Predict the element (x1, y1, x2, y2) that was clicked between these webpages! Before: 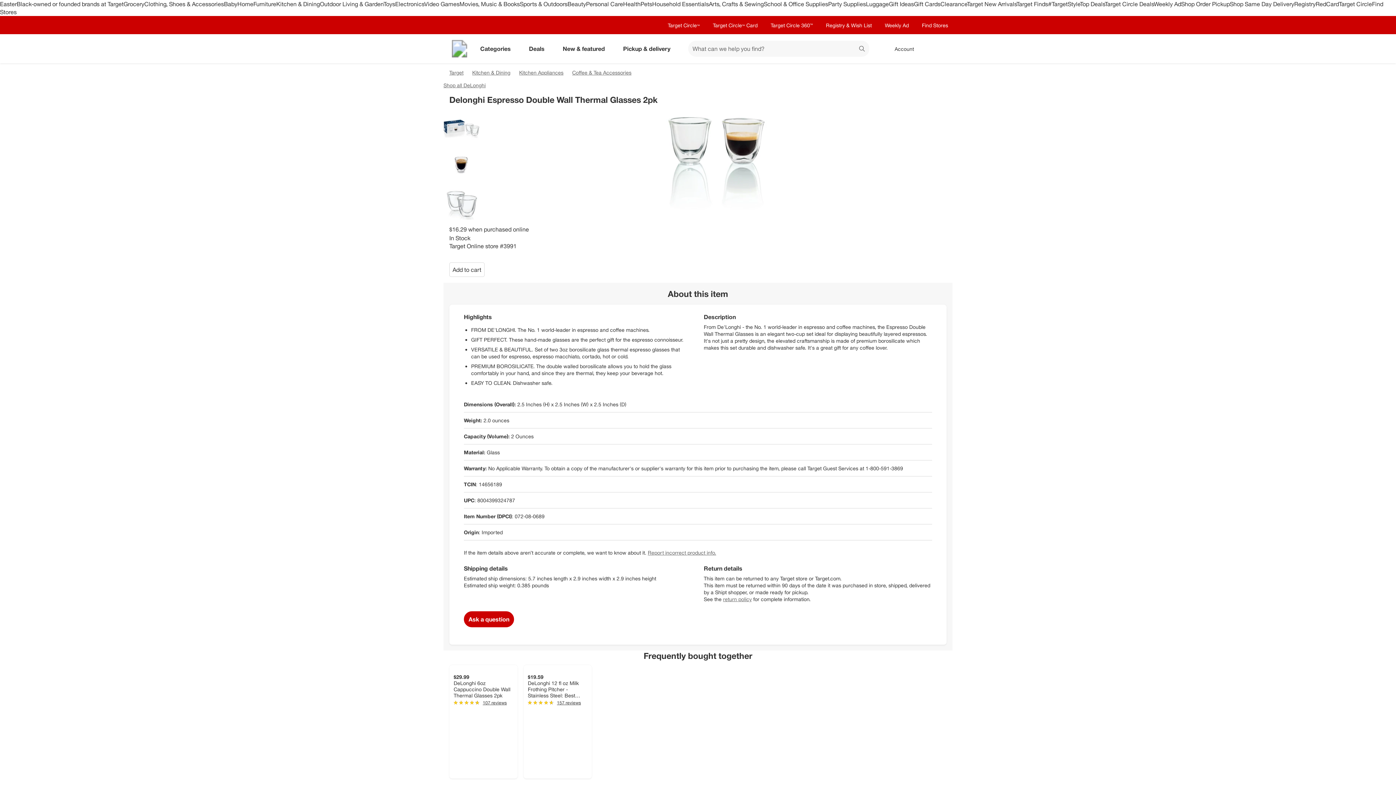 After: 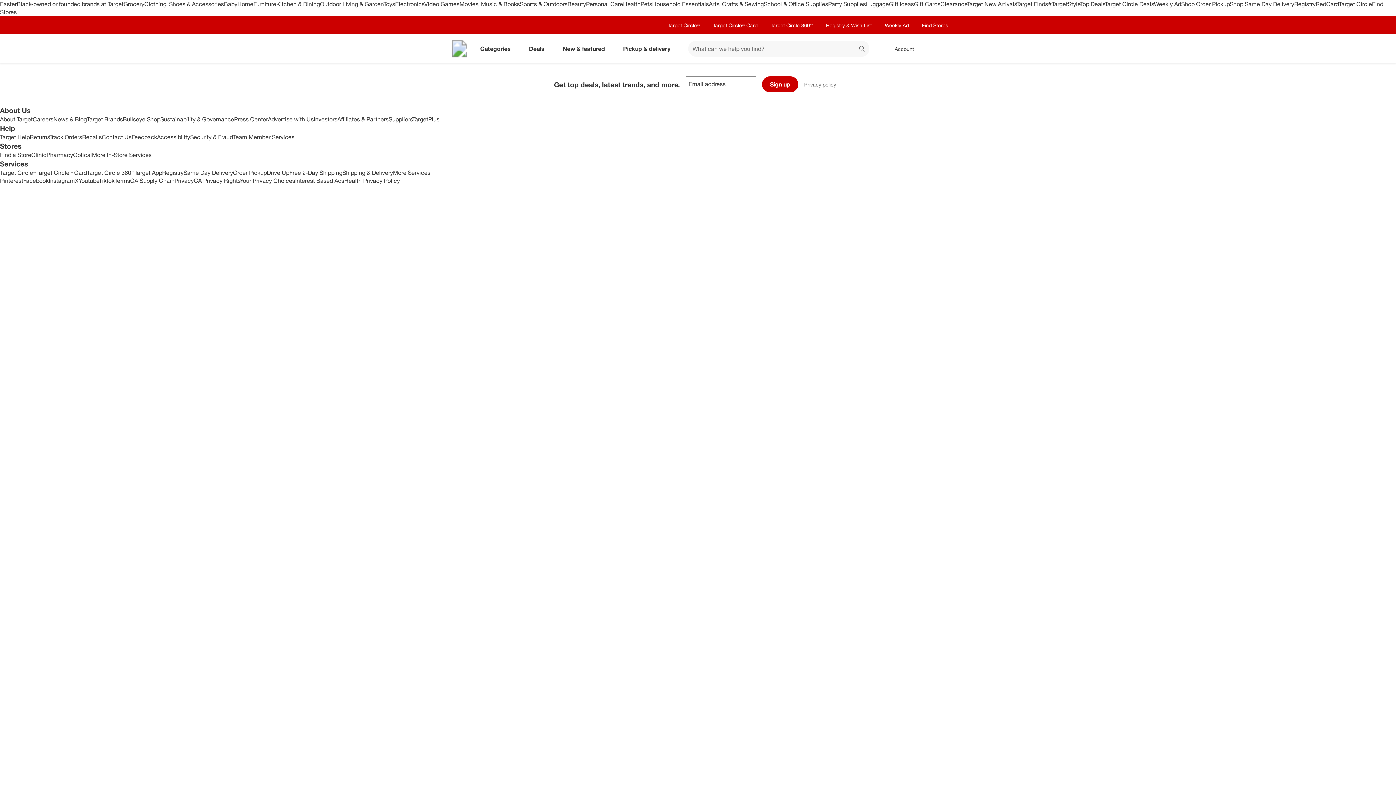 Action: label: Account, sign in bbox: (878, 40, 923, 56)